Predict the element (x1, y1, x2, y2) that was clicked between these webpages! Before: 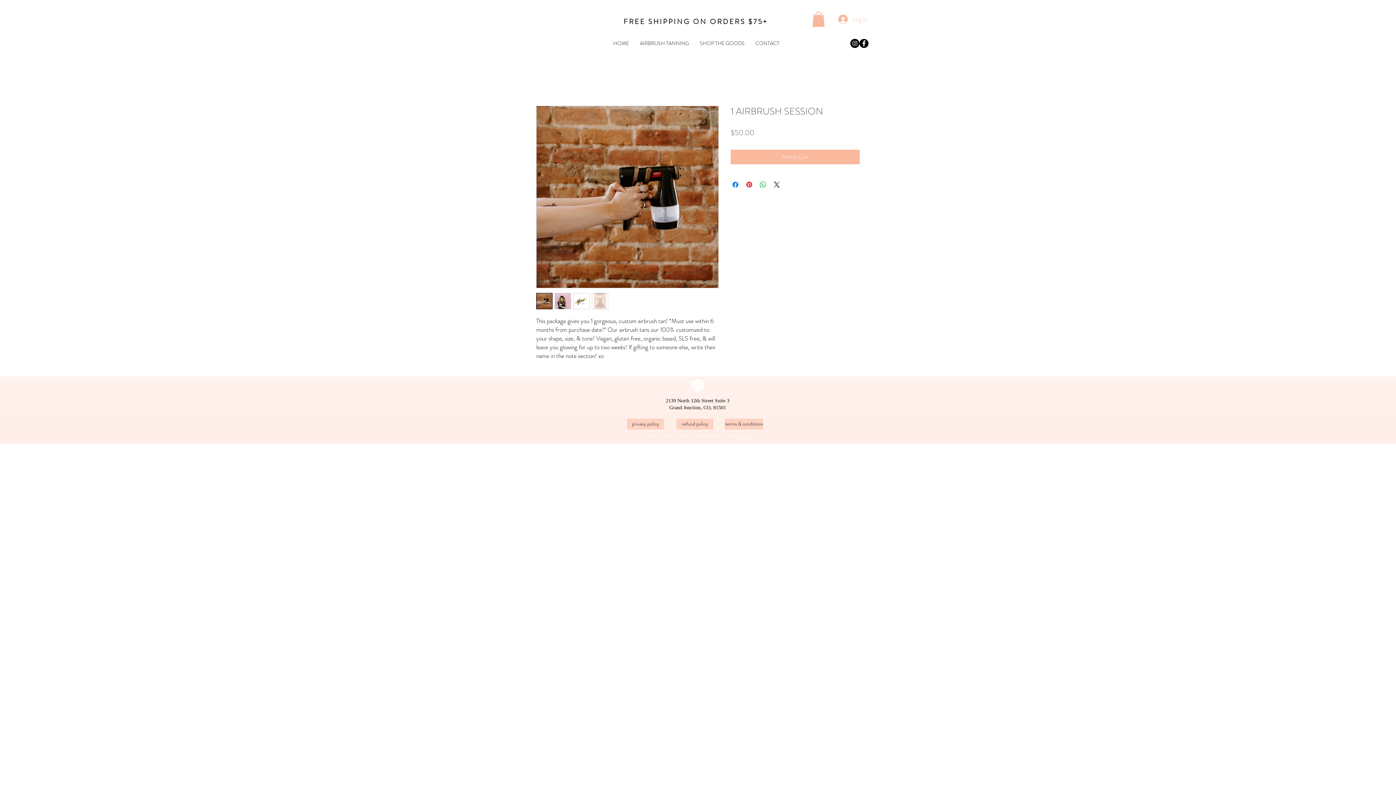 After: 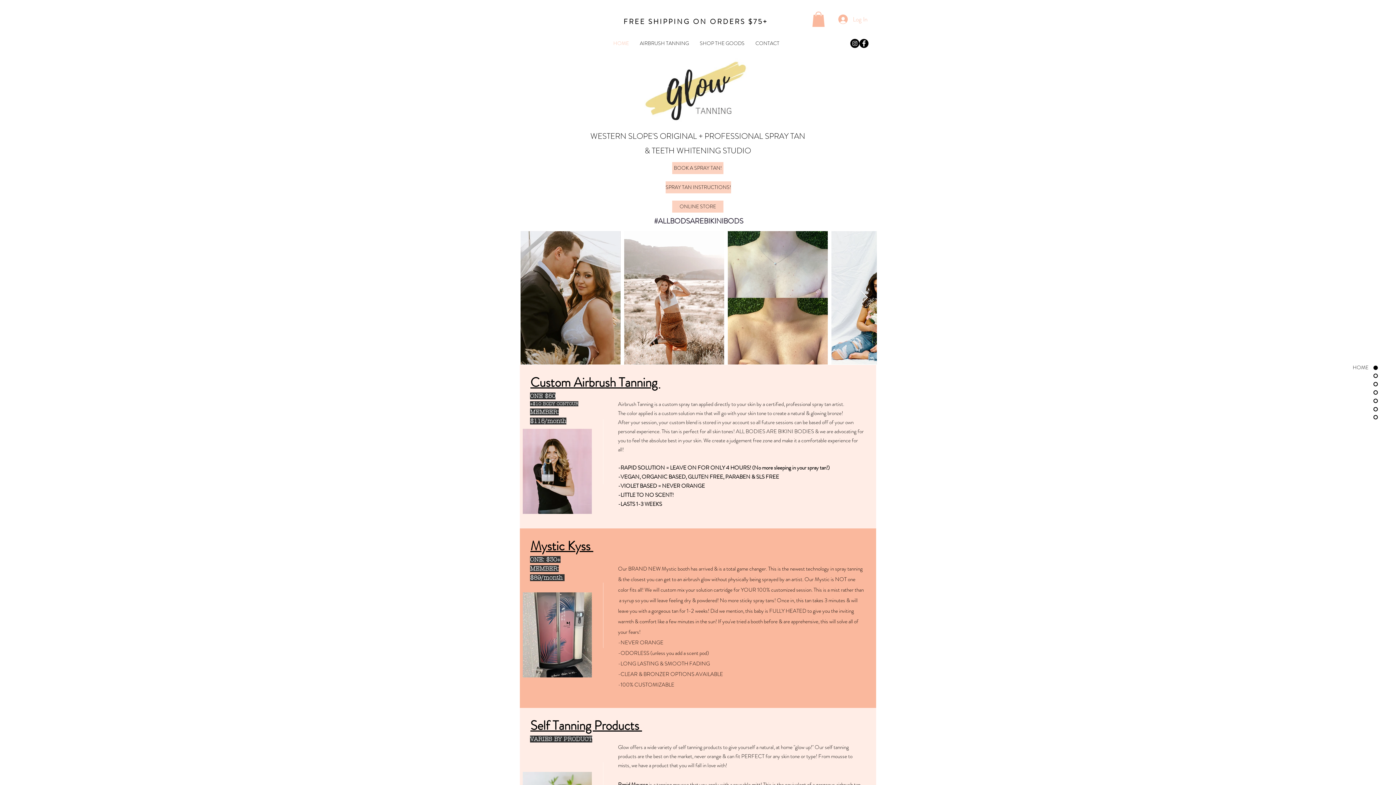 Action: label: CONTACT bbox: (750, 38, 785, 47)